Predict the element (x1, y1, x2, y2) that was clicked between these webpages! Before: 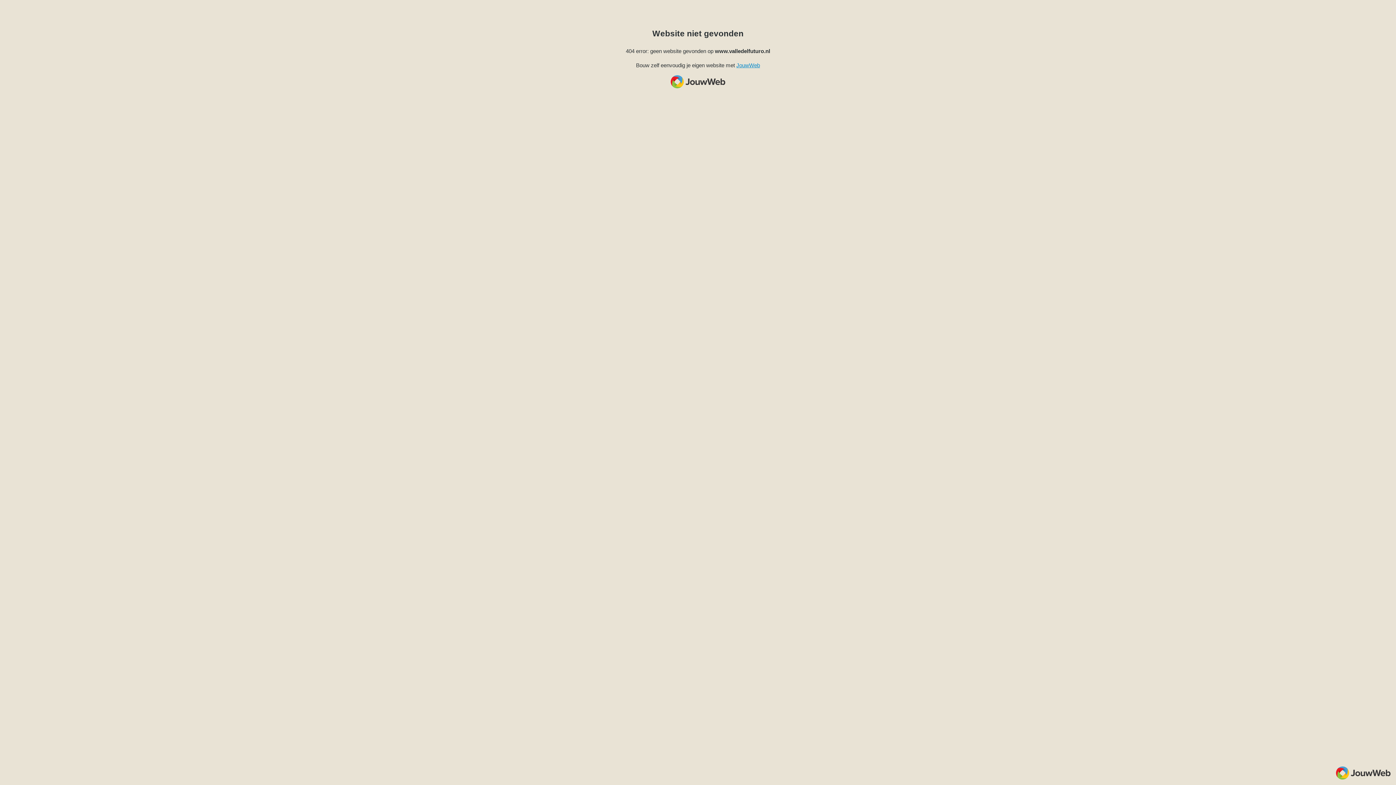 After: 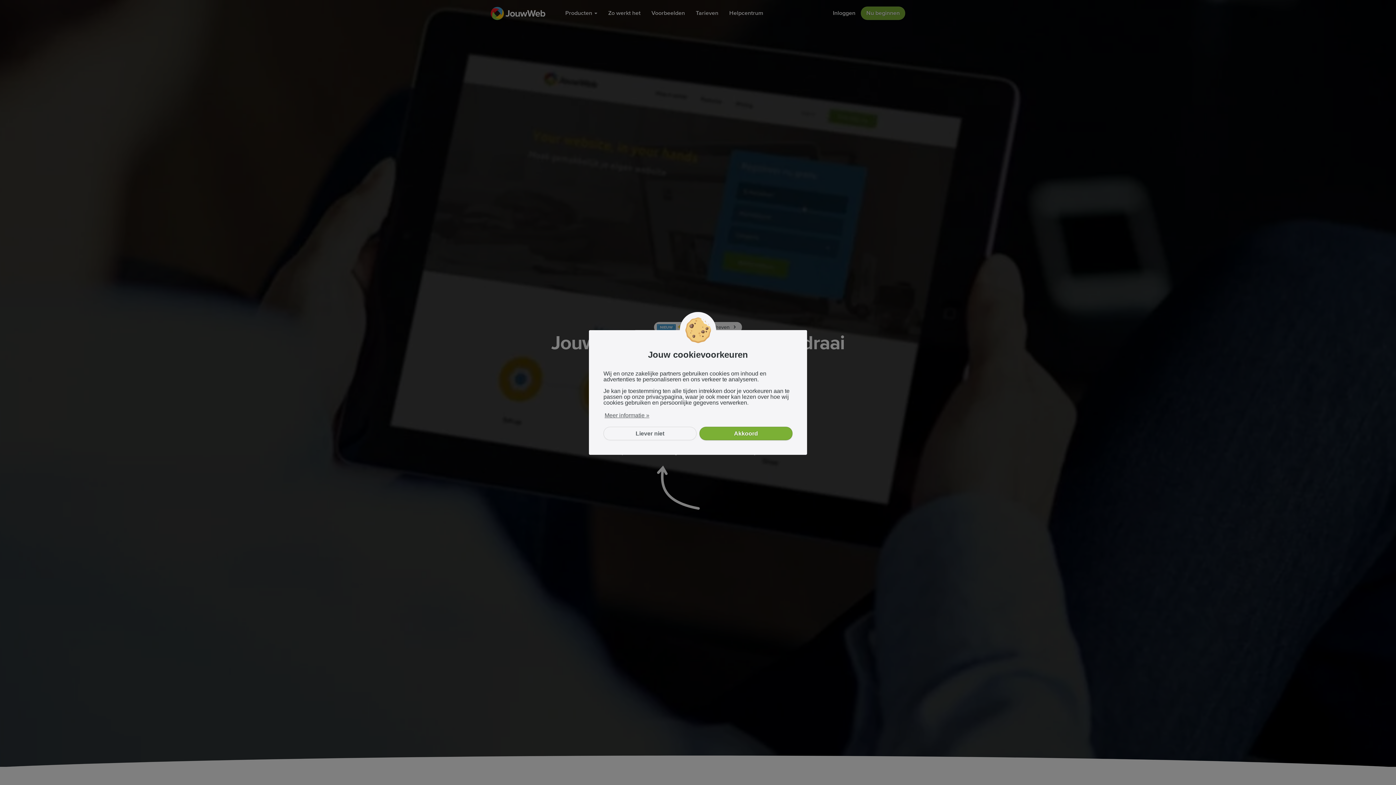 Action: bbox: (736, 62, 760, 68) label: JouwWeb